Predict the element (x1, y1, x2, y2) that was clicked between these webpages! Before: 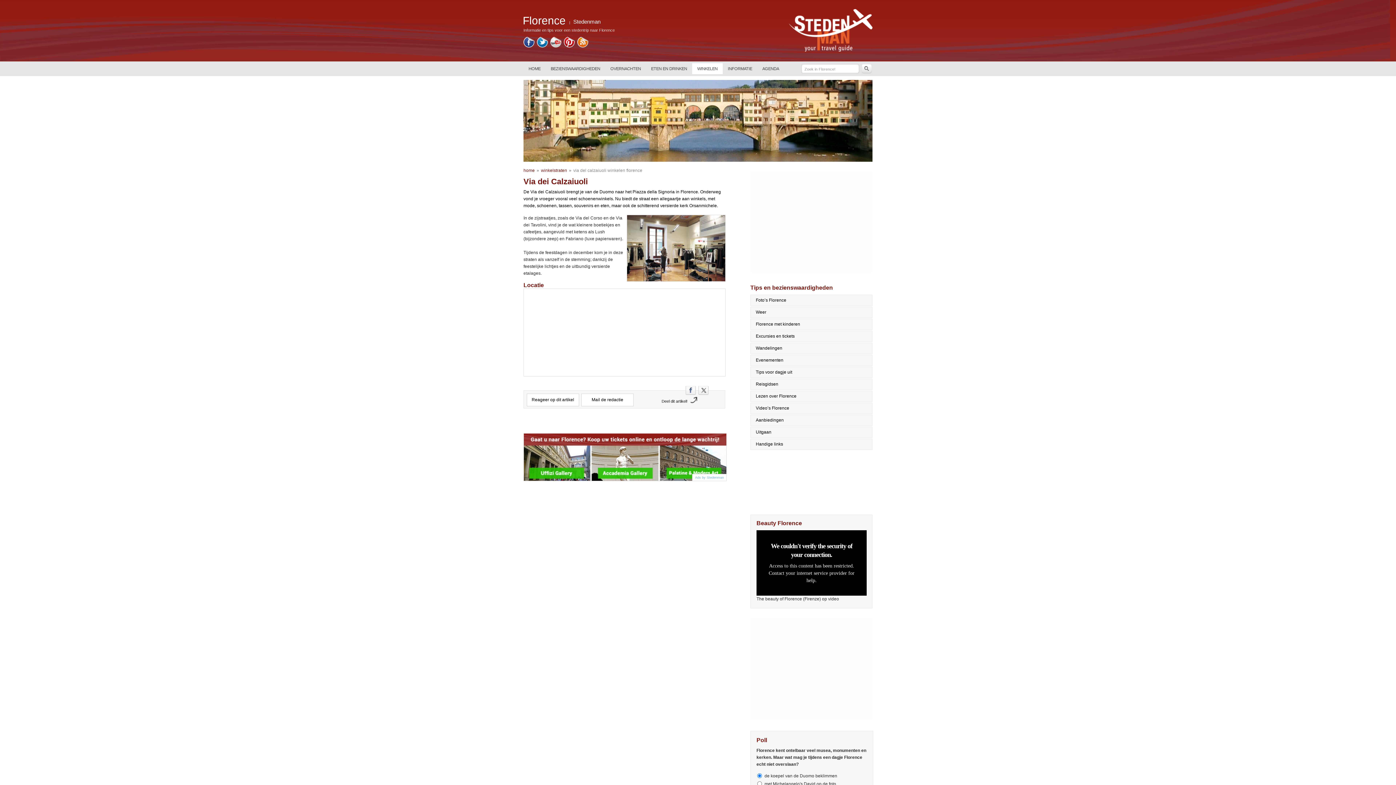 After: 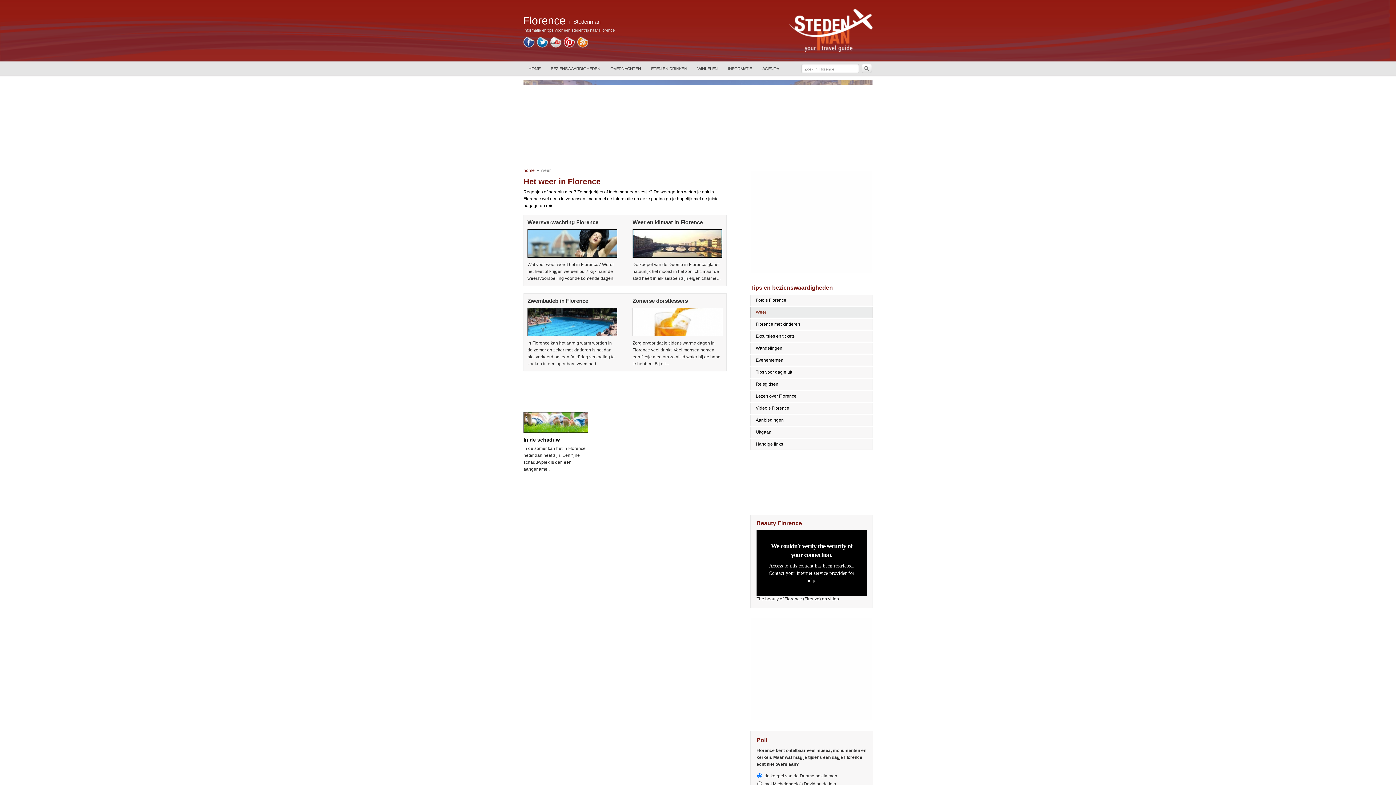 Action: bbox: (750, 306, 872, 318) label: Weer